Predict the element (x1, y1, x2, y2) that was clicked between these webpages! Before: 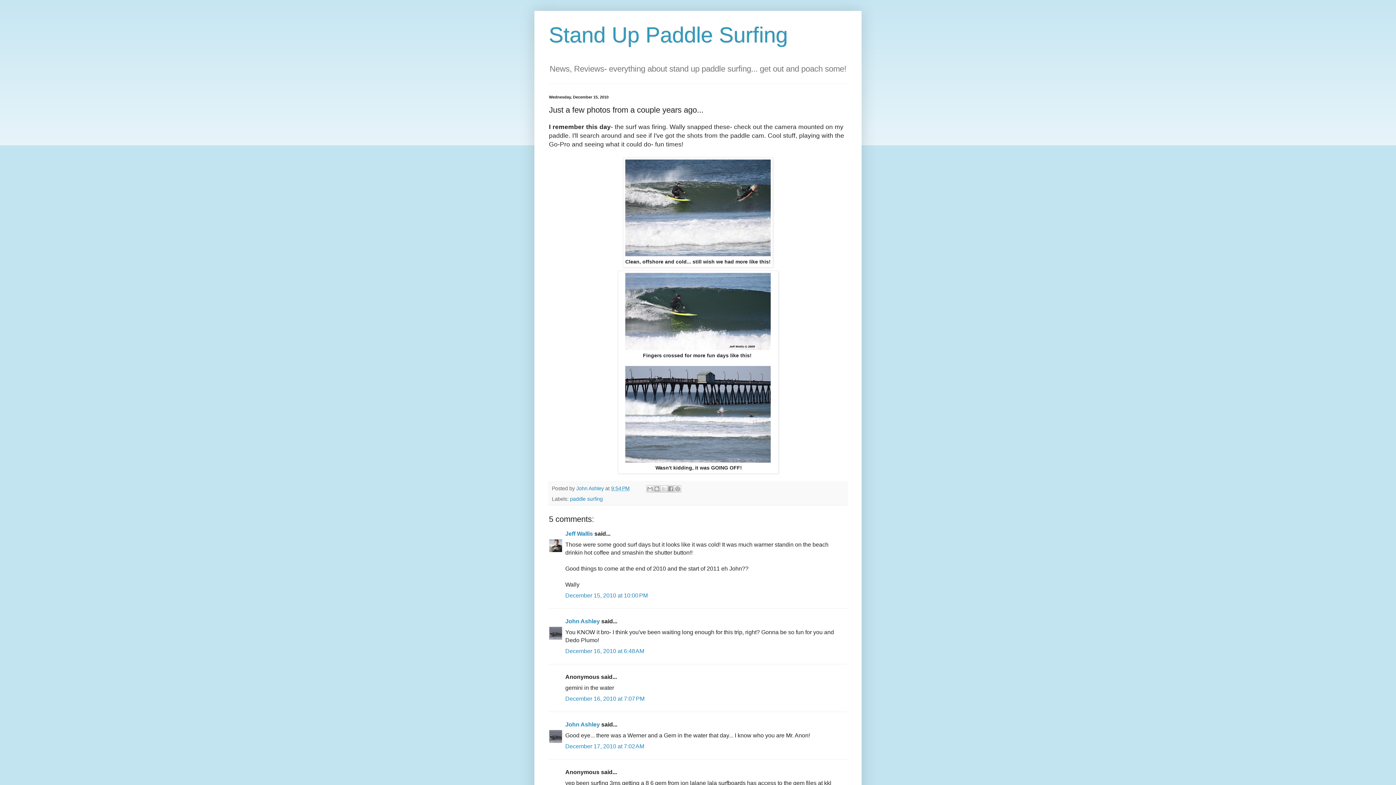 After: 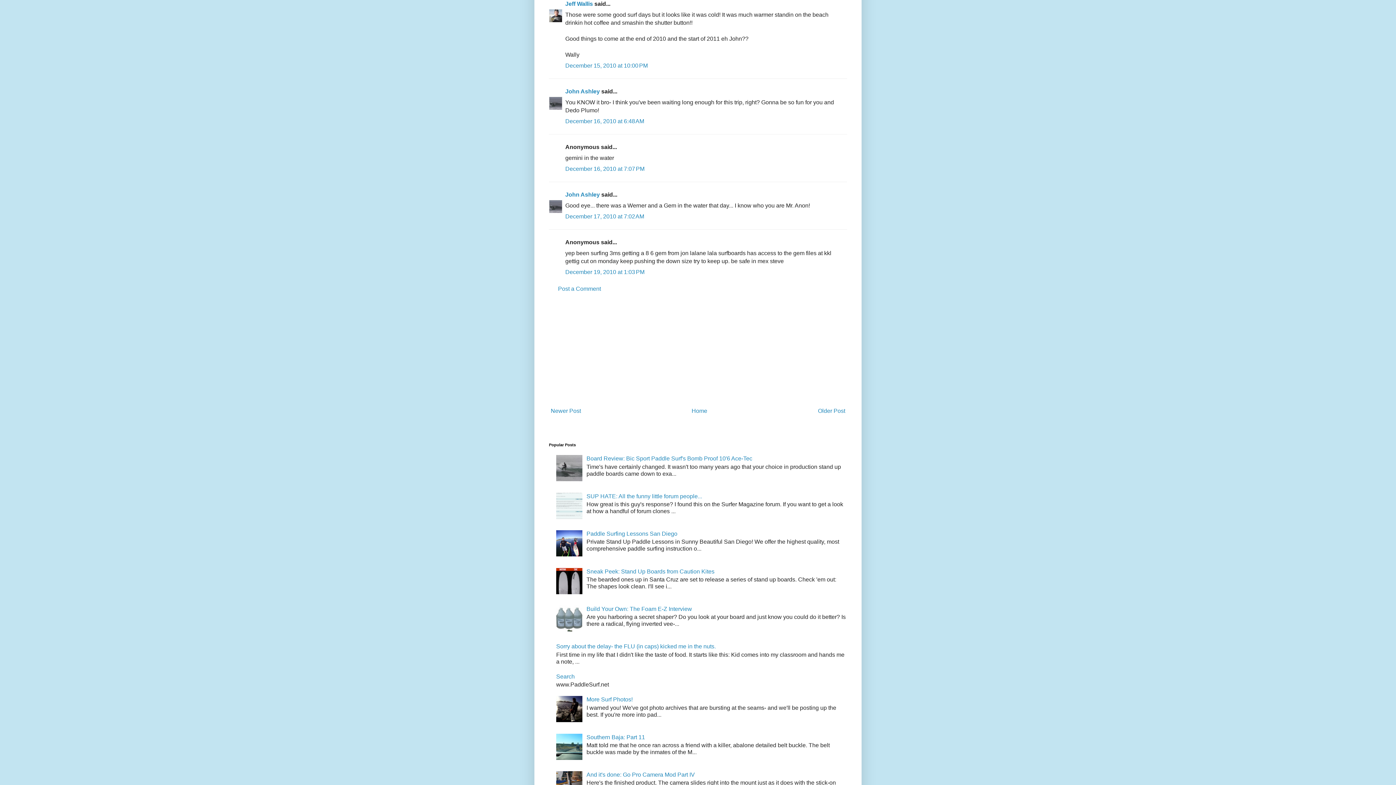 Action: label: December 15, 2010 at 10:00 PM bbox: (565, 592, 648, 599)